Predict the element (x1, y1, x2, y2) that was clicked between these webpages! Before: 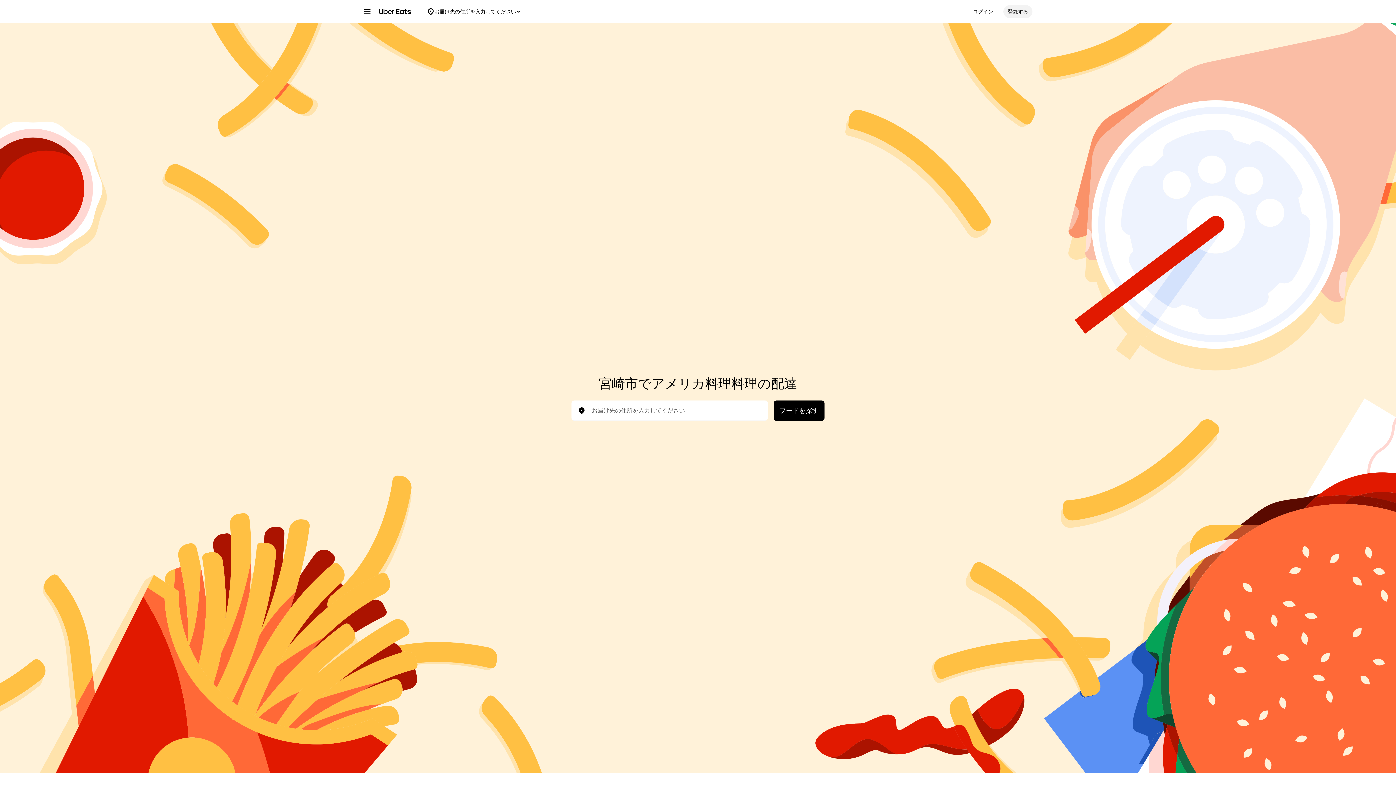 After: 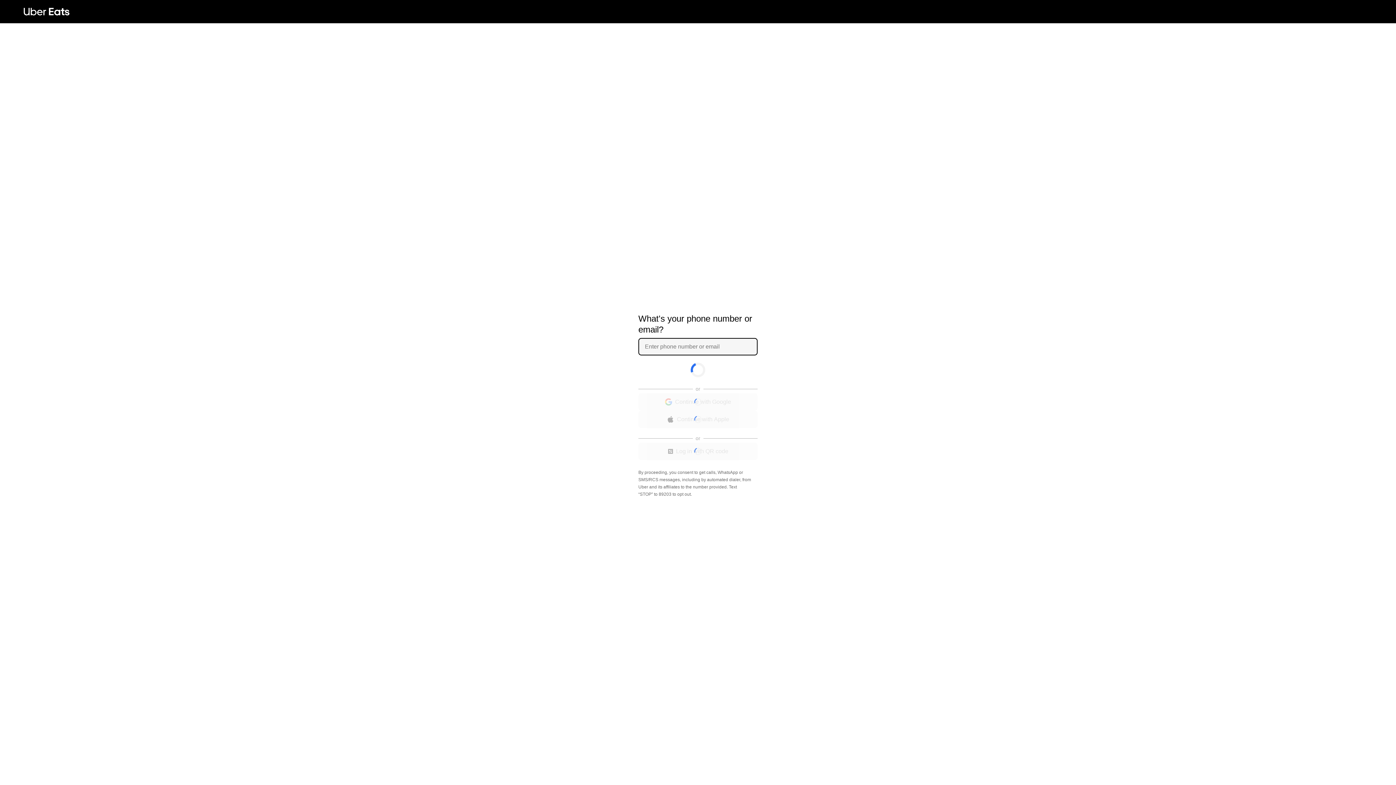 Action: label: ログイン bbox: (968, 5, 997, 18)